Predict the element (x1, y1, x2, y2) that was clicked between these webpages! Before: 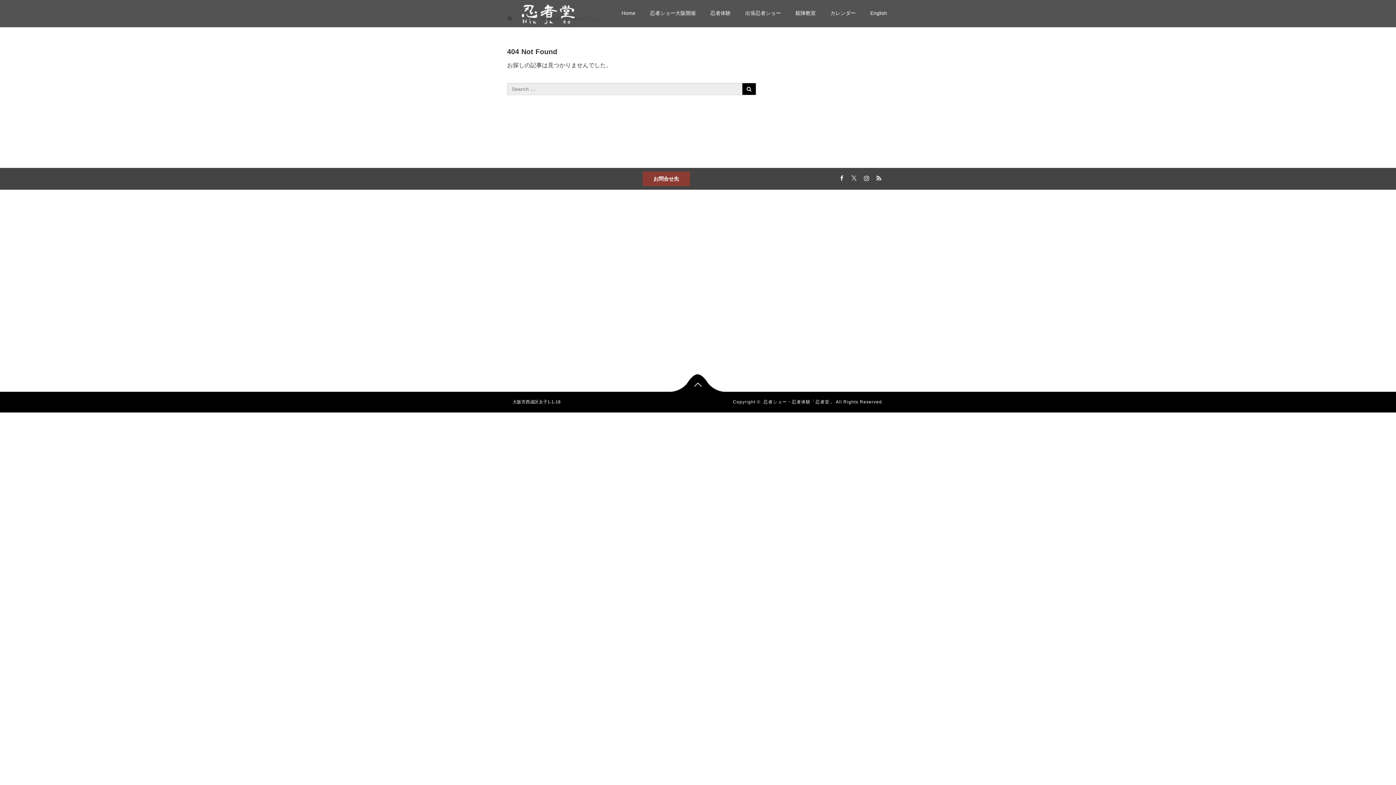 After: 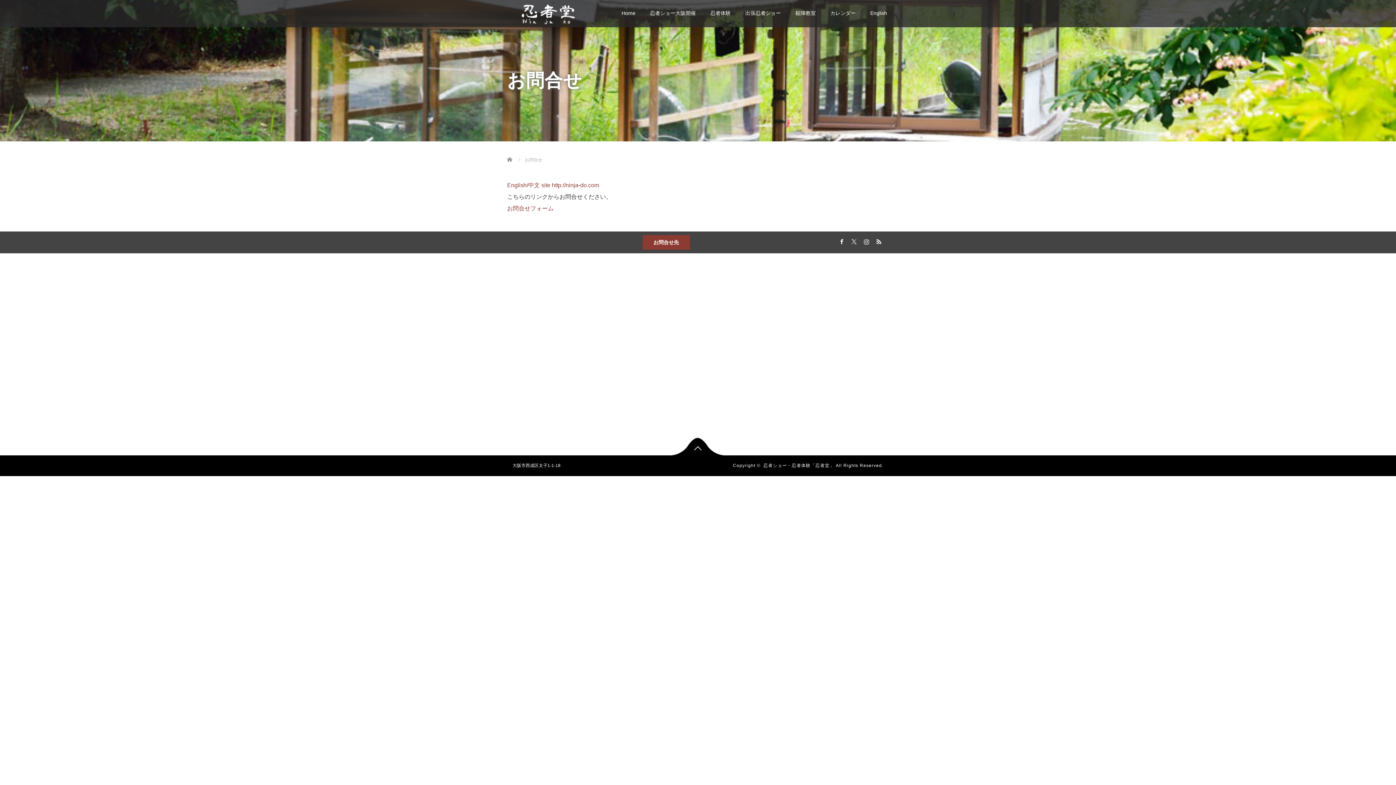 Action: label: お問合せ先 bbox: (642, 171, 690, 186)